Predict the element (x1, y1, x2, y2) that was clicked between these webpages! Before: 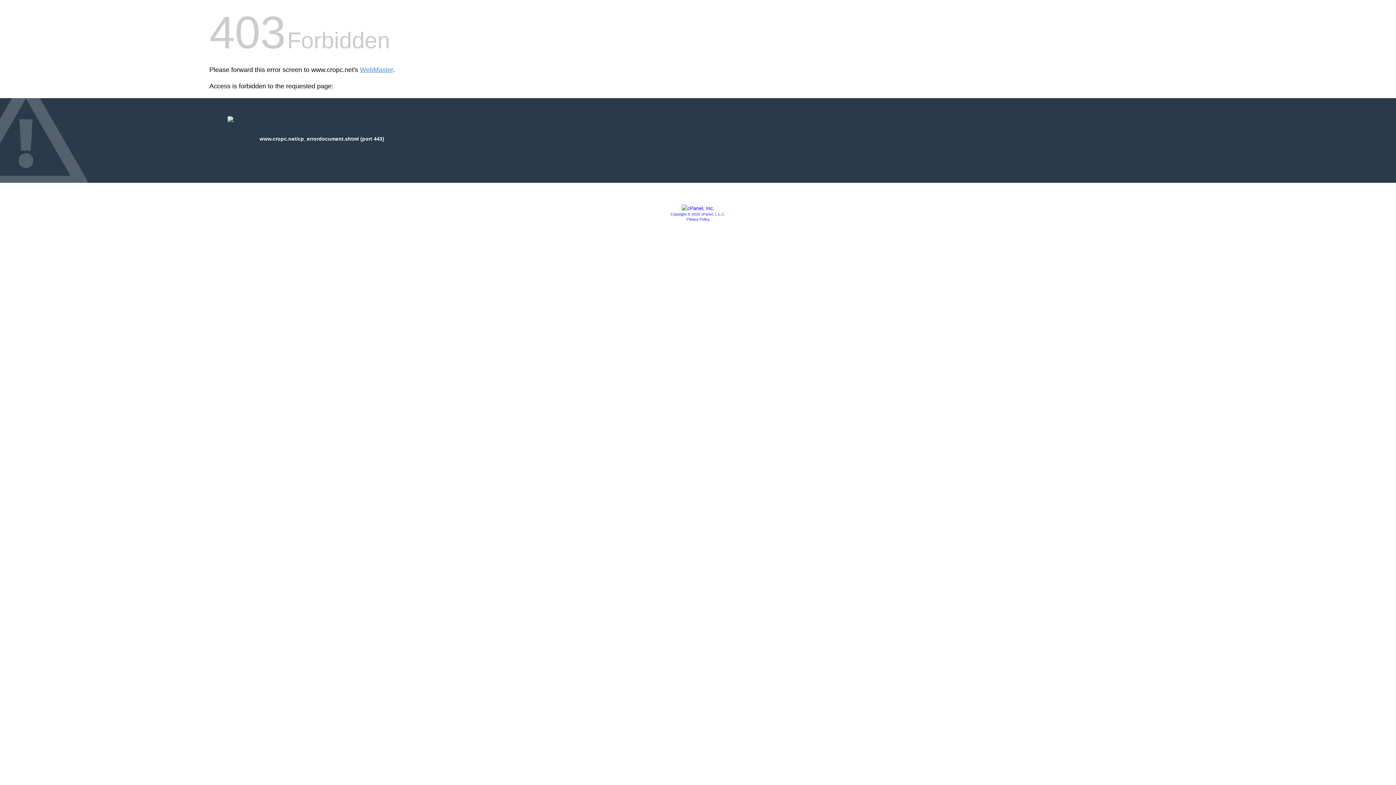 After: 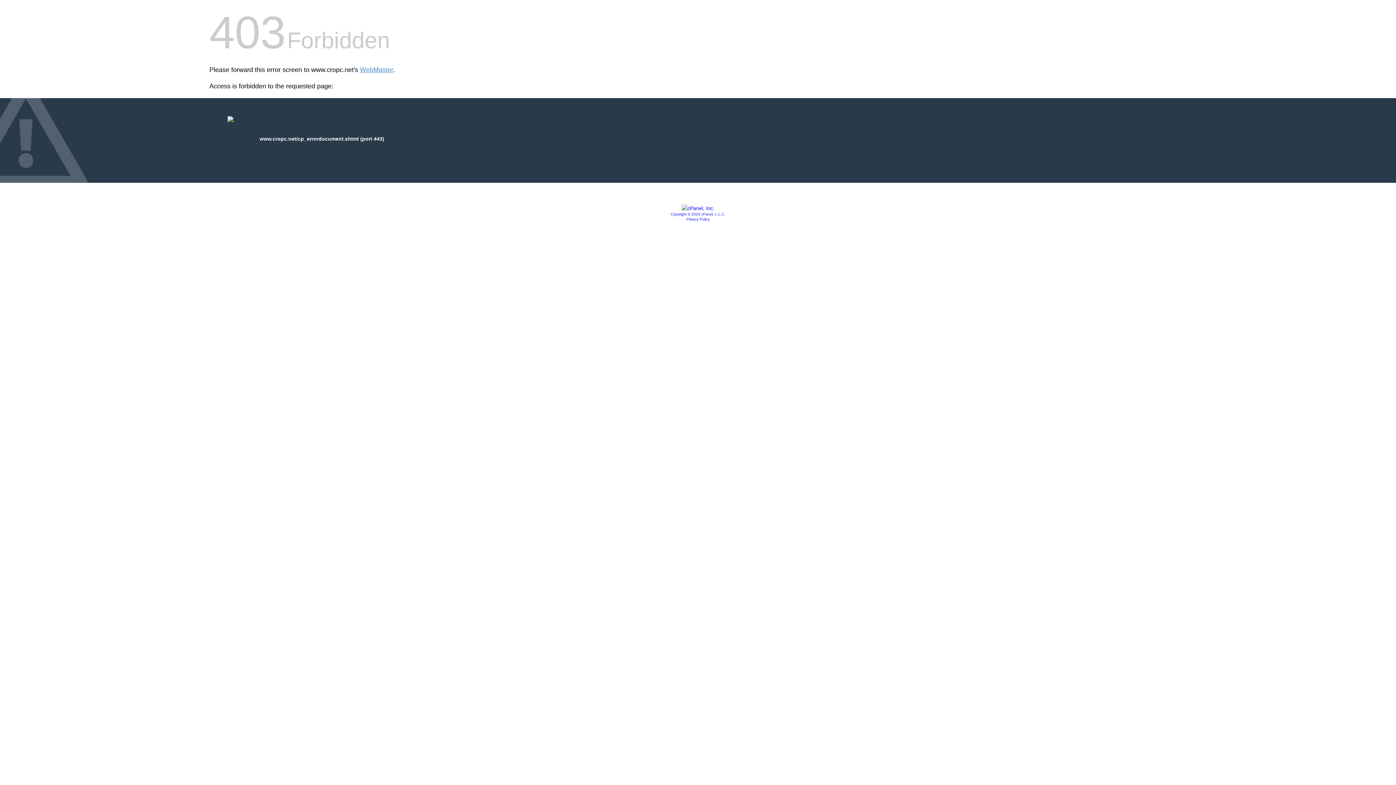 Action: bbox: (670, 212, 725, 216) label: Copyright © 2020 cPanel, L.L.C.